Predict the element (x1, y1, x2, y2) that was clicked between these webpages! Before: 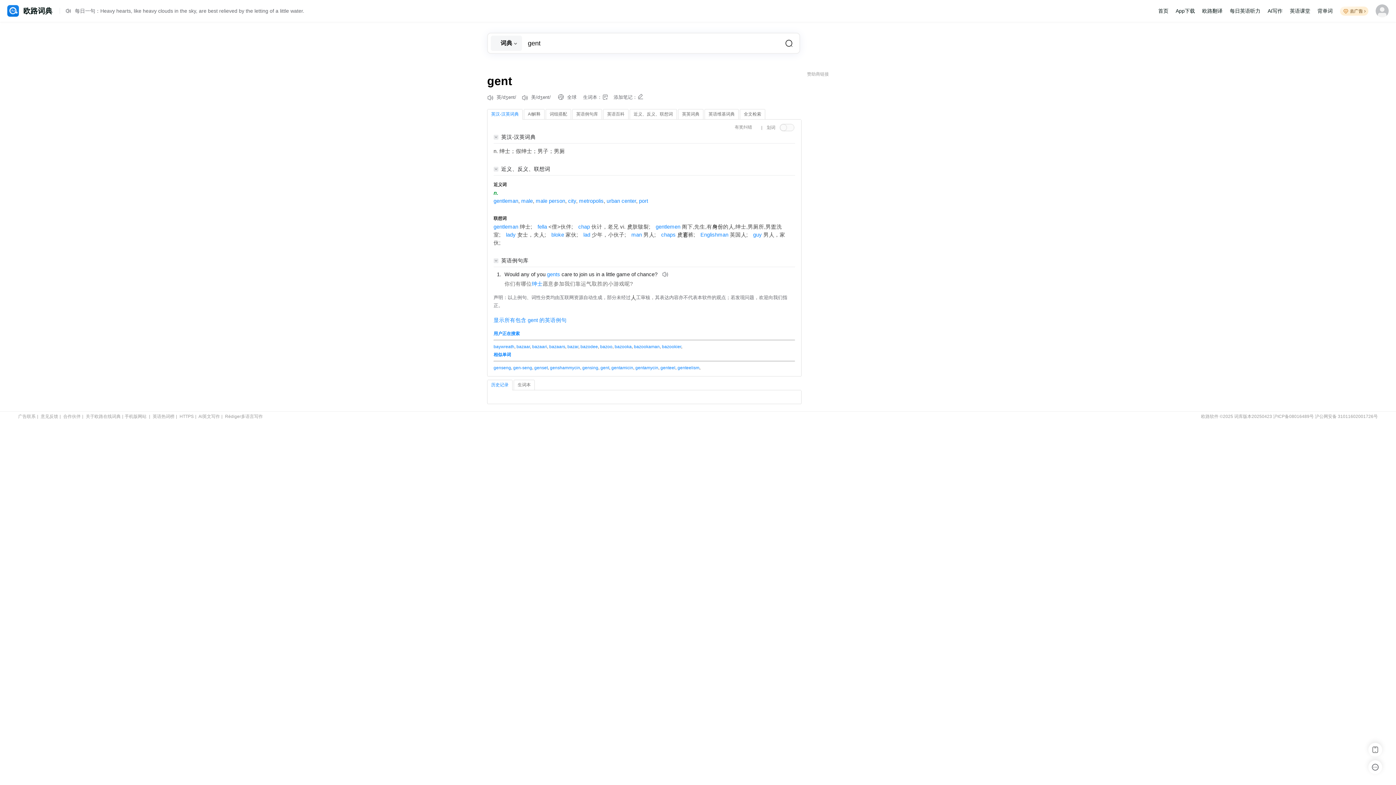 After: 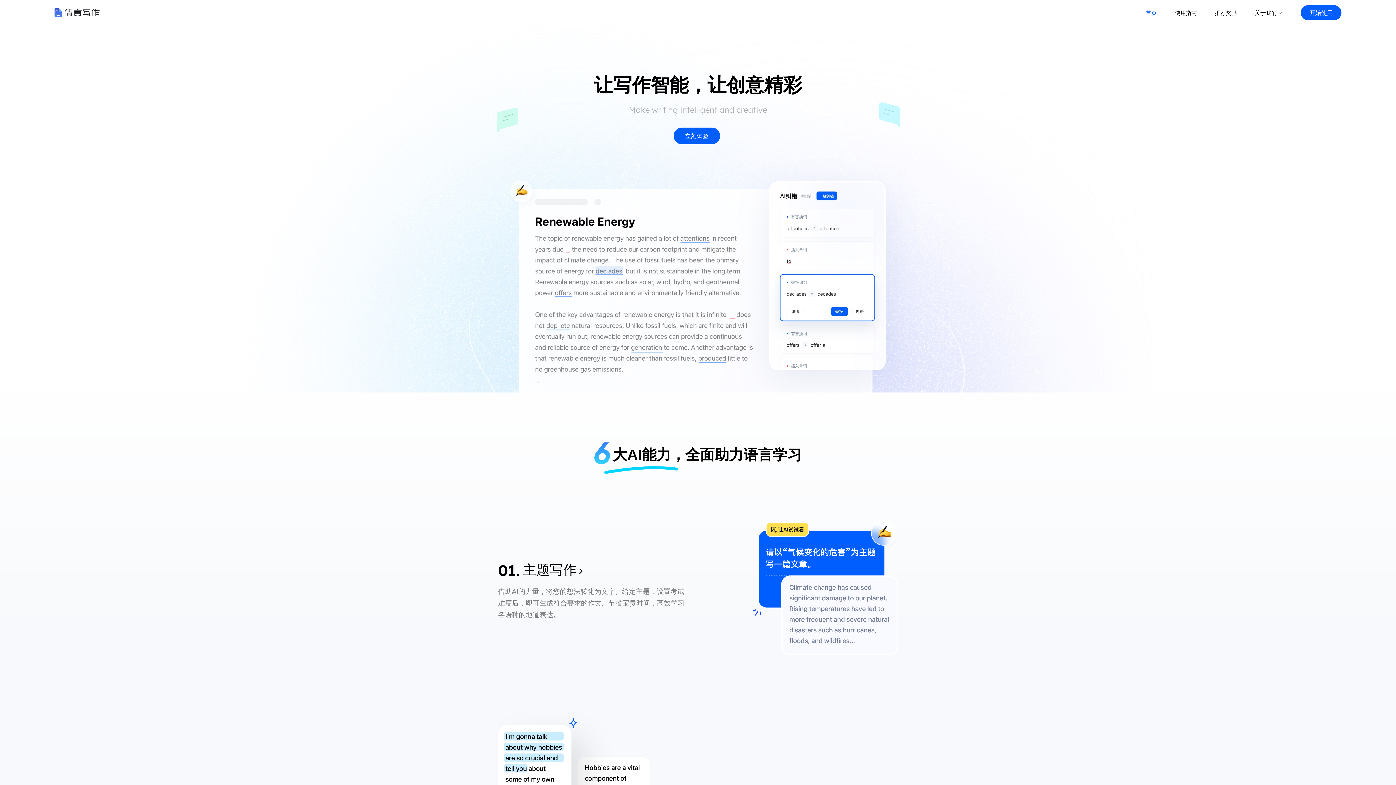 Action: bbox: (1264, 0, 1286, 21) label: AI写作